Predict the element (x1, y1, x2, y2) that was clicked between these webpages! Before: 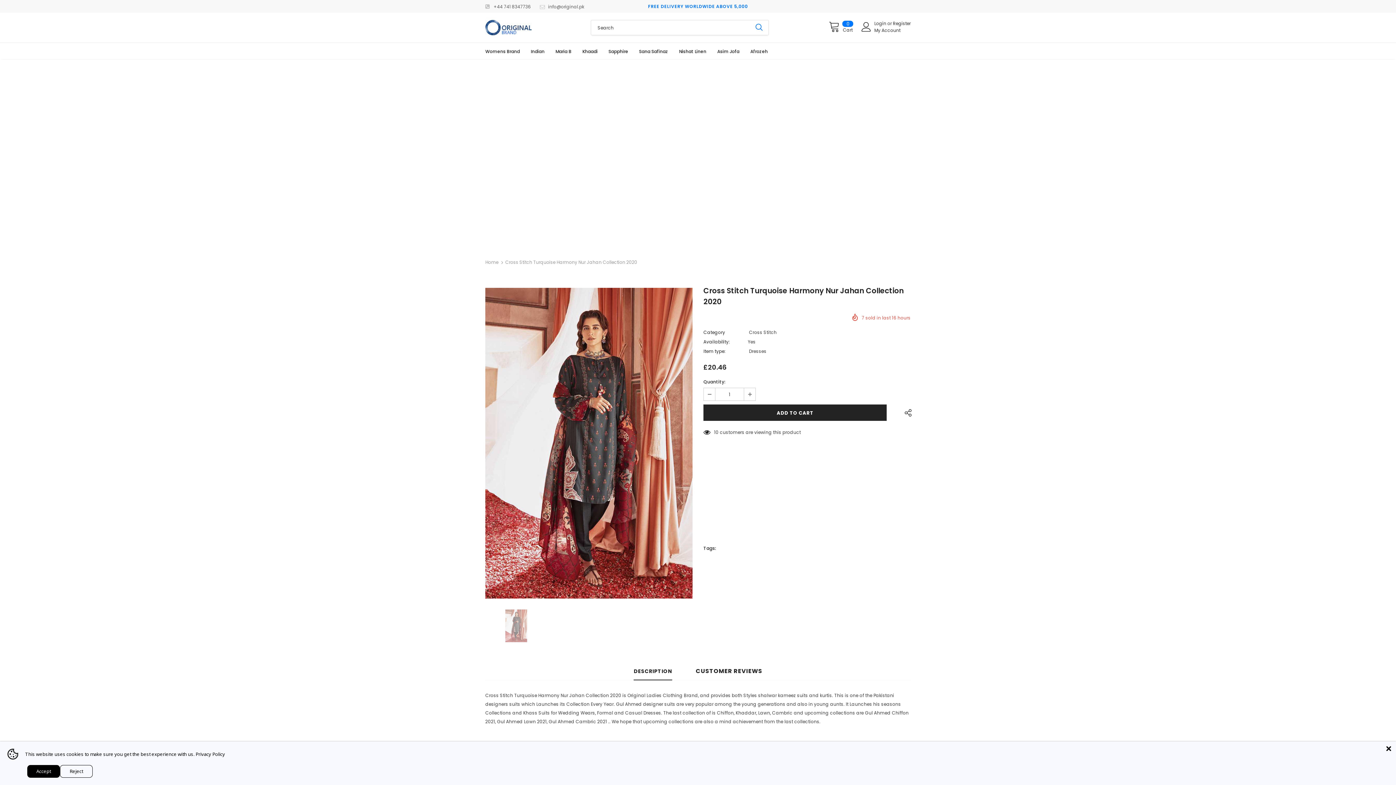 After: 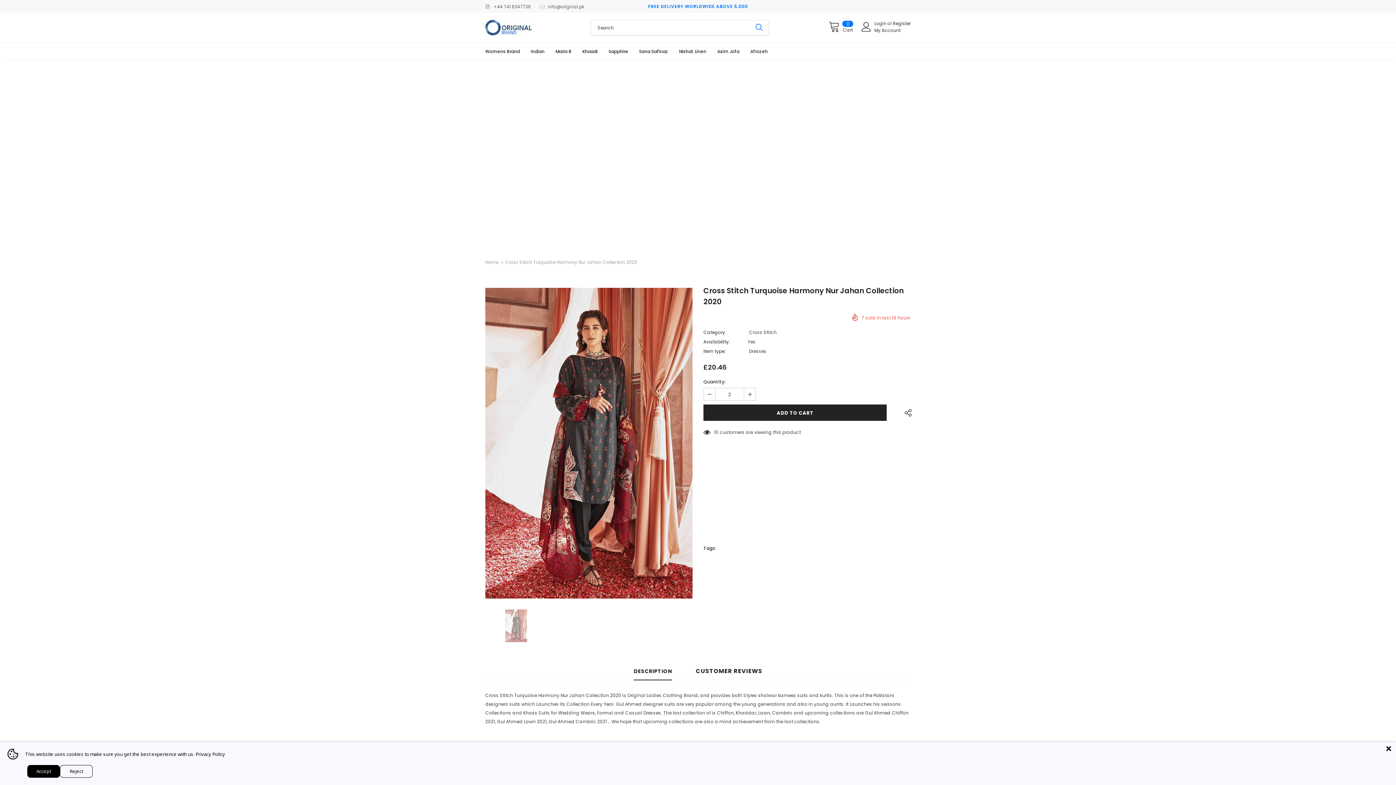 Action: bbox: (744, 388, 755, 400)